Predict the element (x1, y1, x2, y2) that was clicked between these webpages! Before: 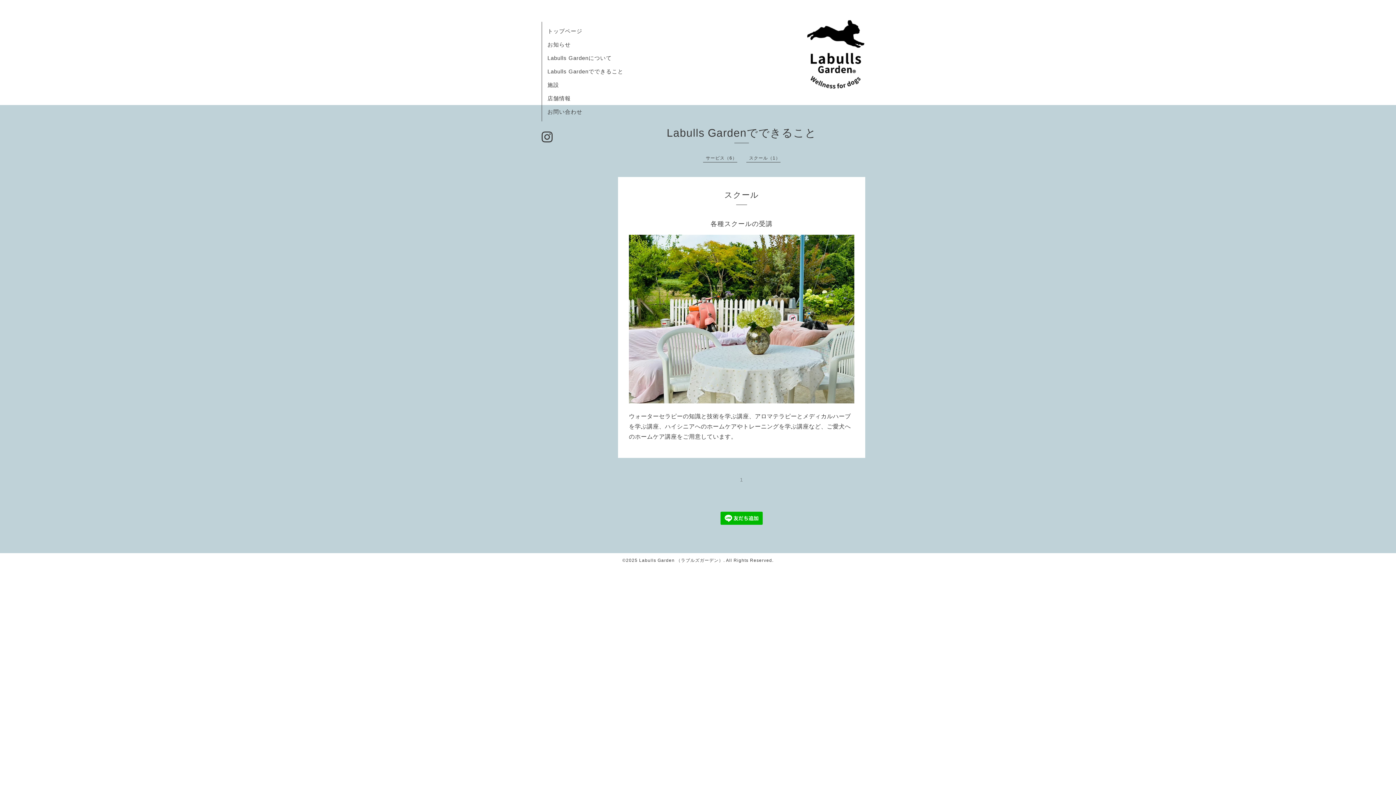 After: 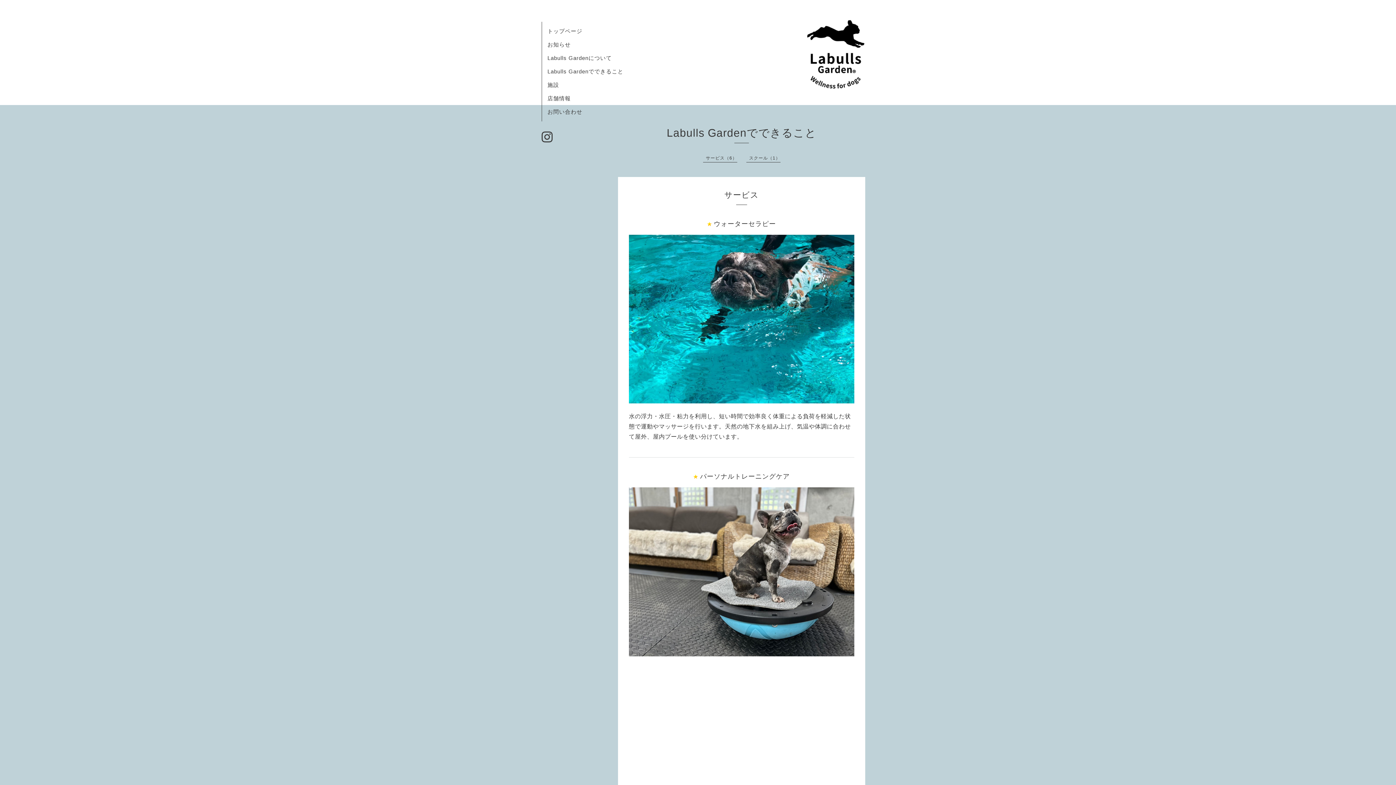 Action: label: サービス（6） bbox: (706, 155, 737, 160)